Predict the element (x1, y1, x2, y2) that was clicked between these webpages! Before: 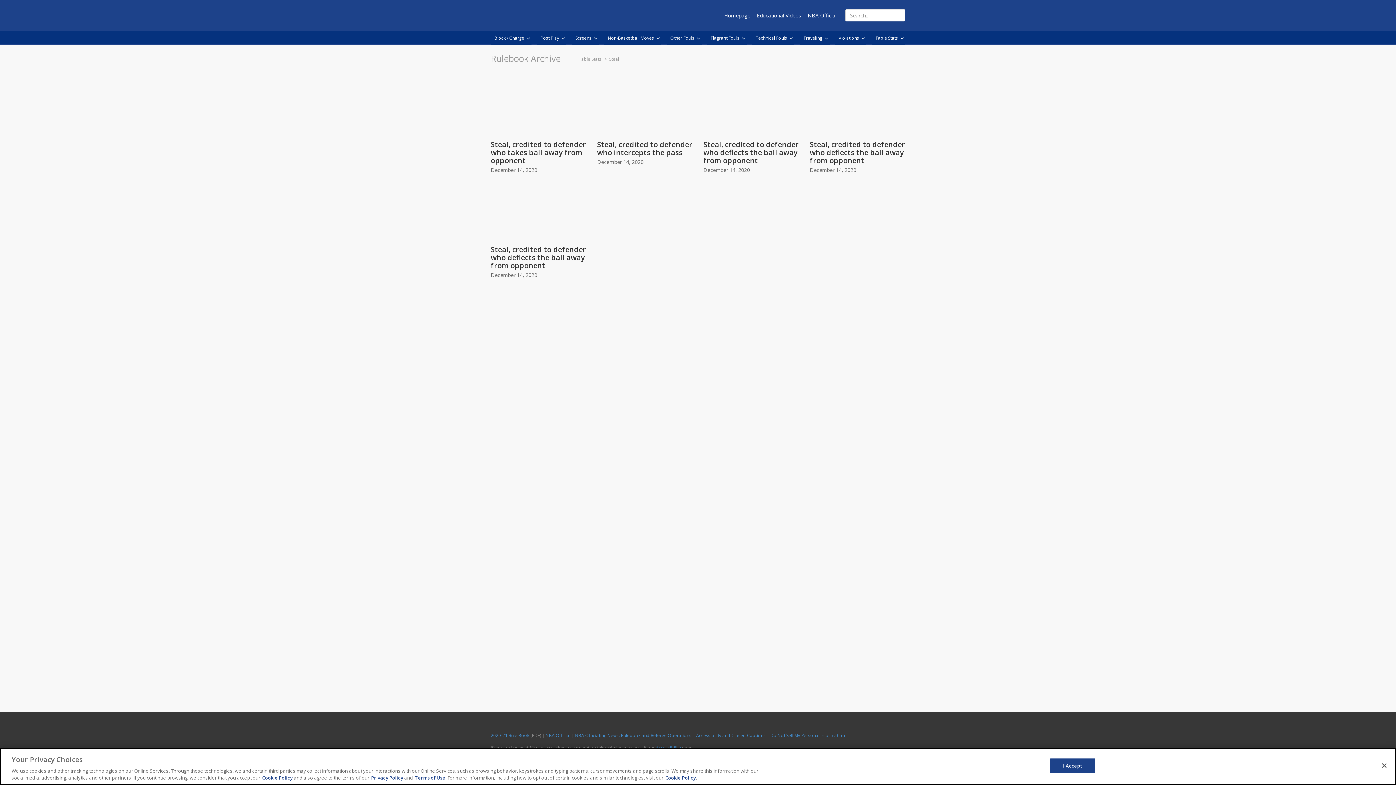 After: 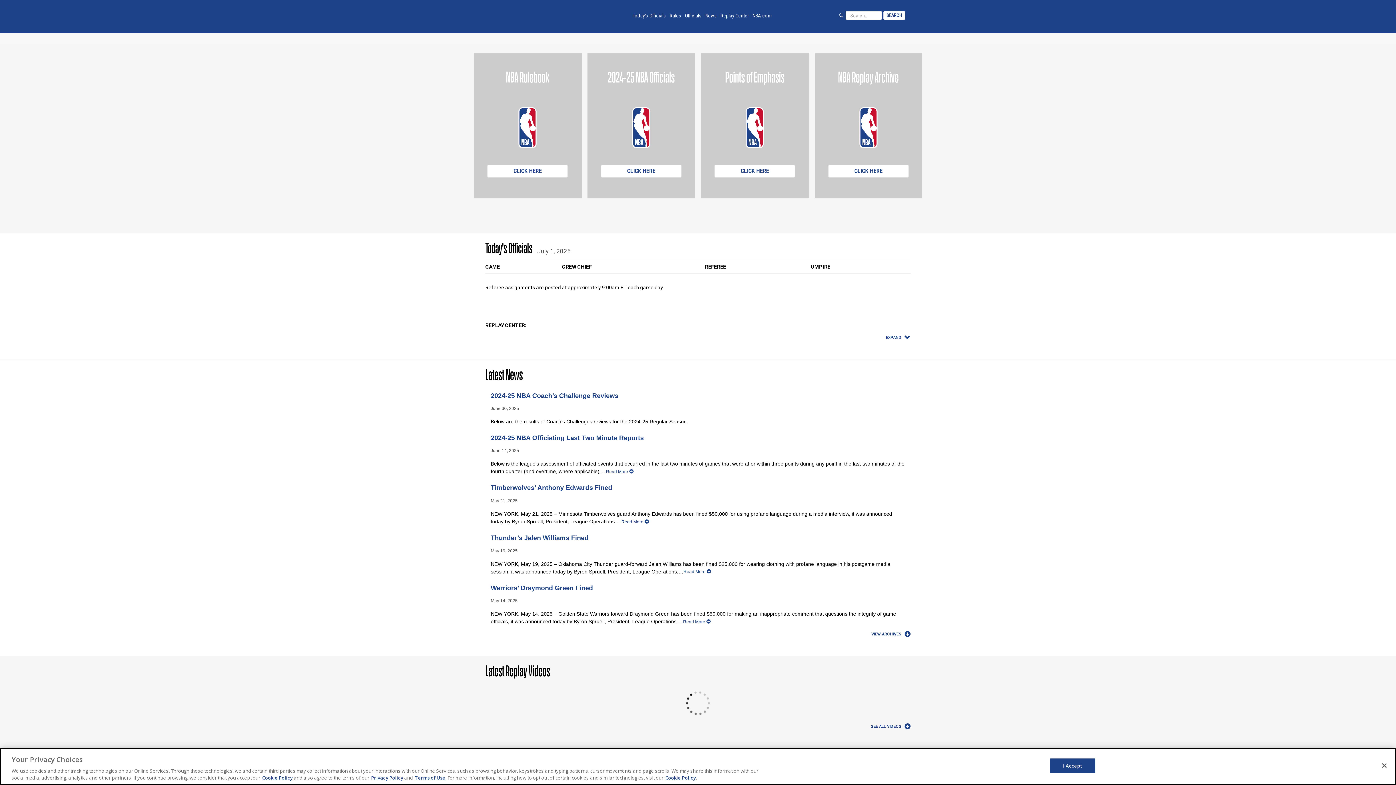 Action: label: NBA Official bbox: (545, 732, 570, 738)